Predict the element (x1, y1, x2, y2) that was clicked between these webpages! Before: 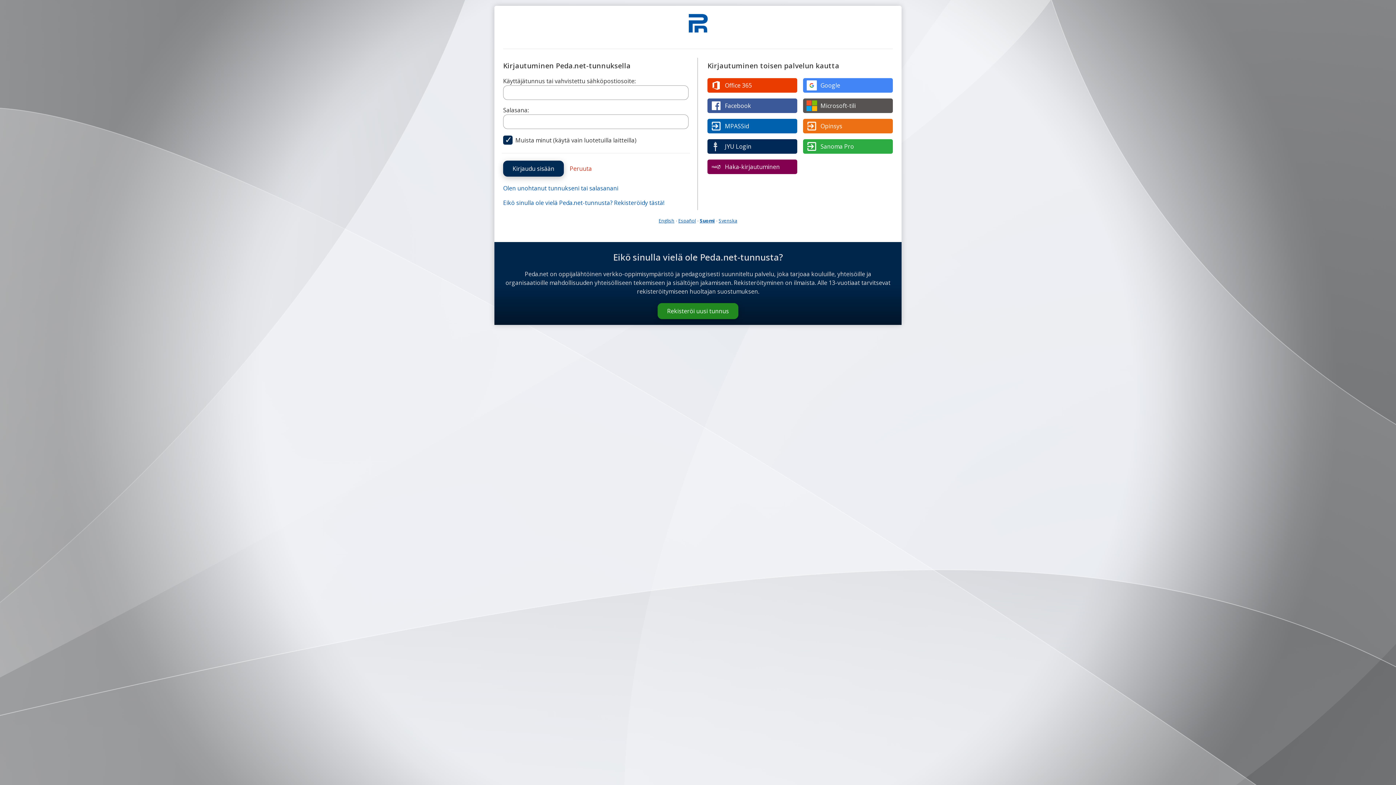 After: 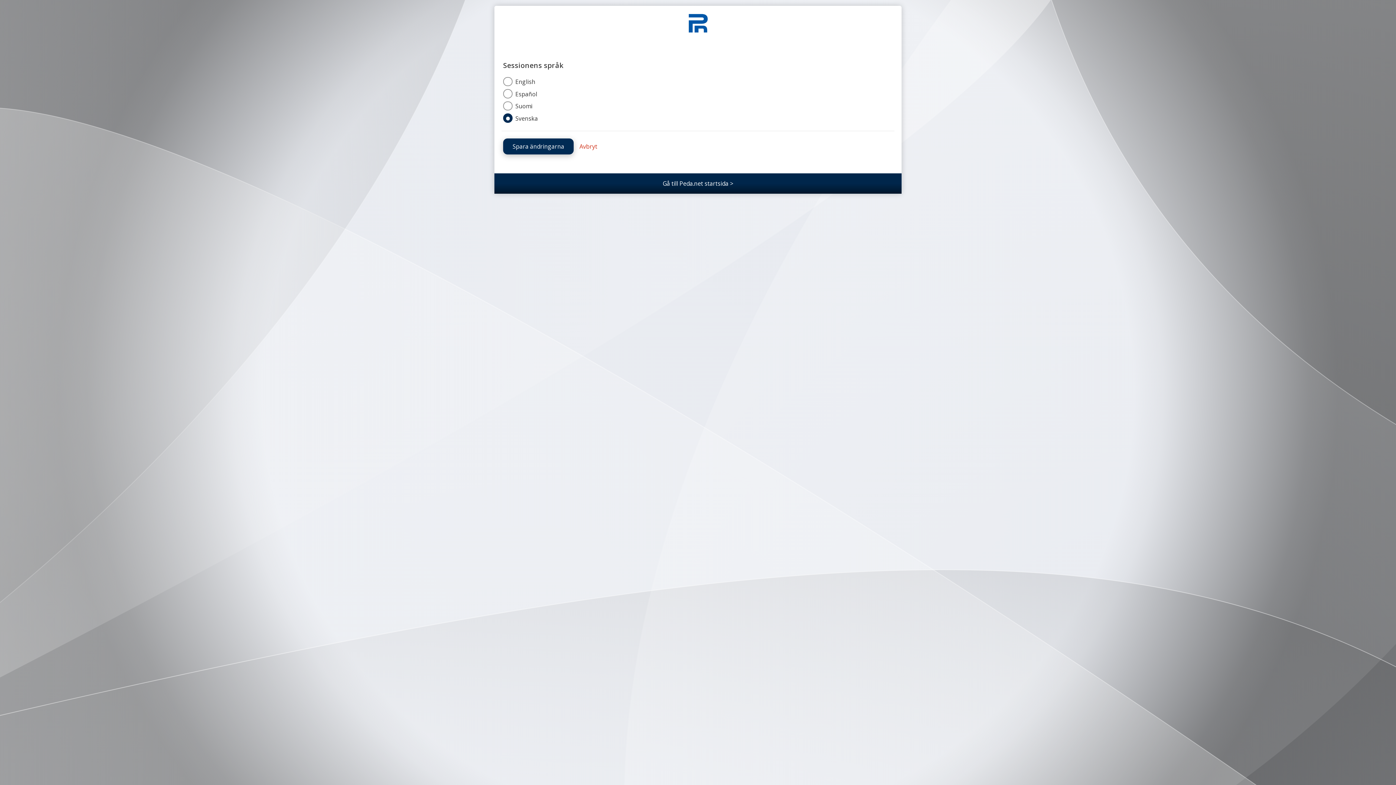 Action: bbox: (718, 217, 737, 223) label: Svenska